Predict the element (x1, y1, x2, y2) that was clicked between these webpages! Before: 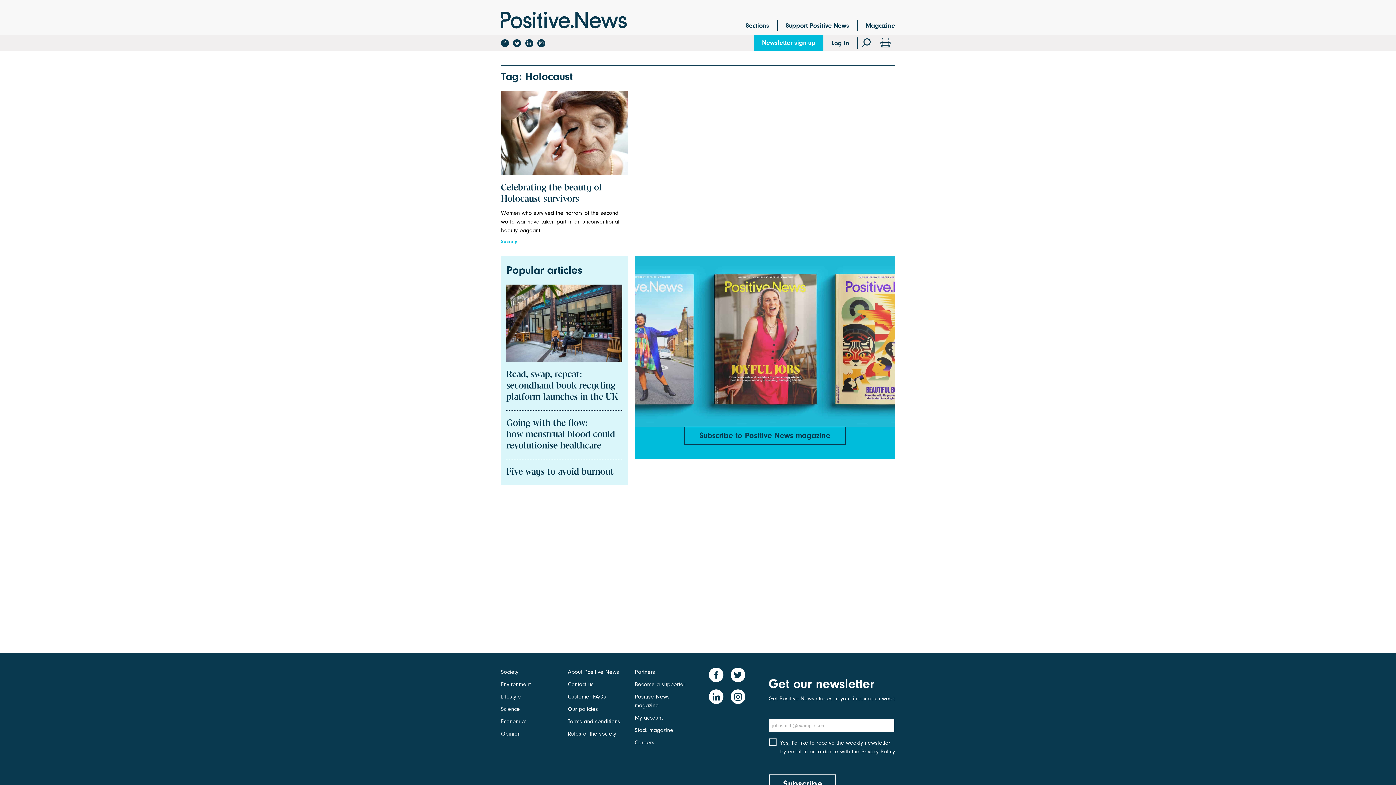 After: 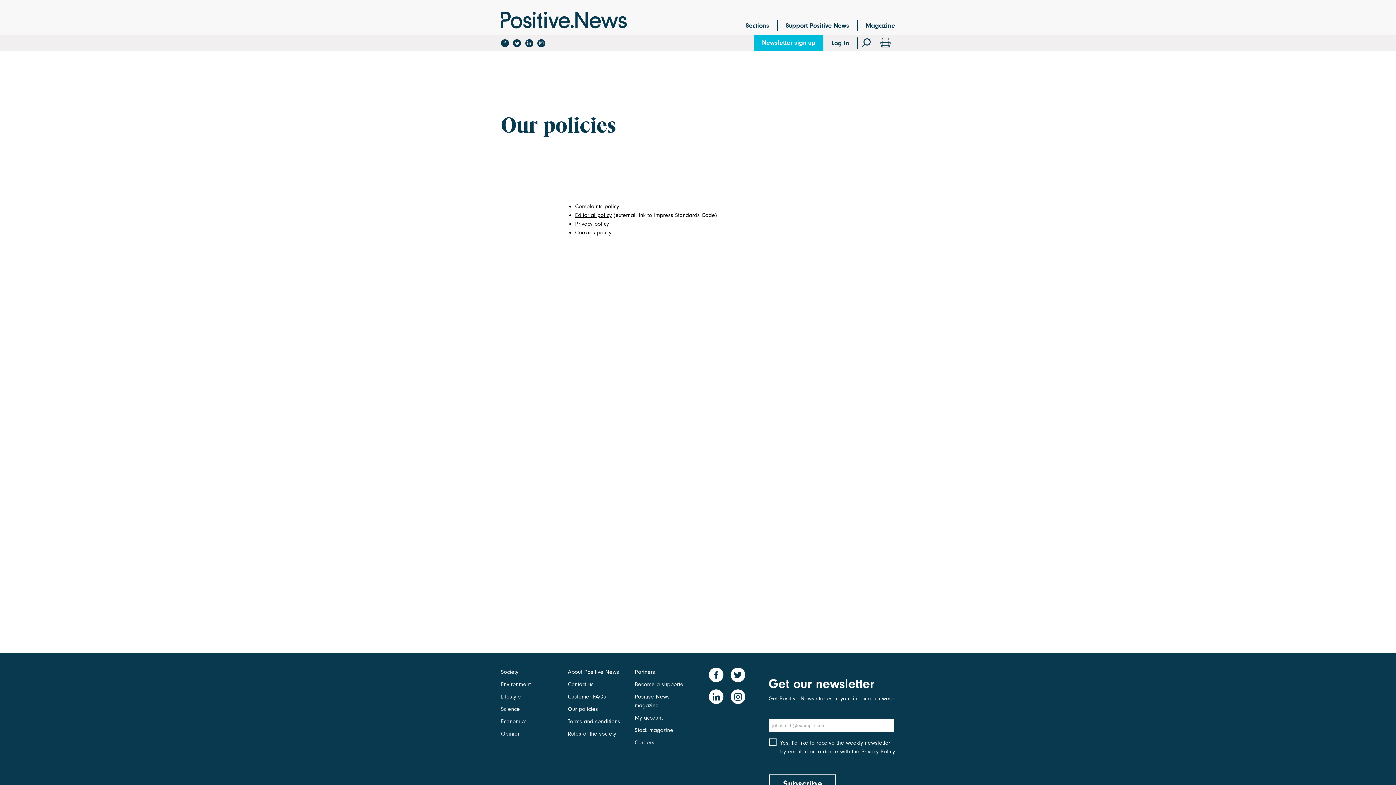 Action: label: Our policies bbox: (568, 706, 598, 712)